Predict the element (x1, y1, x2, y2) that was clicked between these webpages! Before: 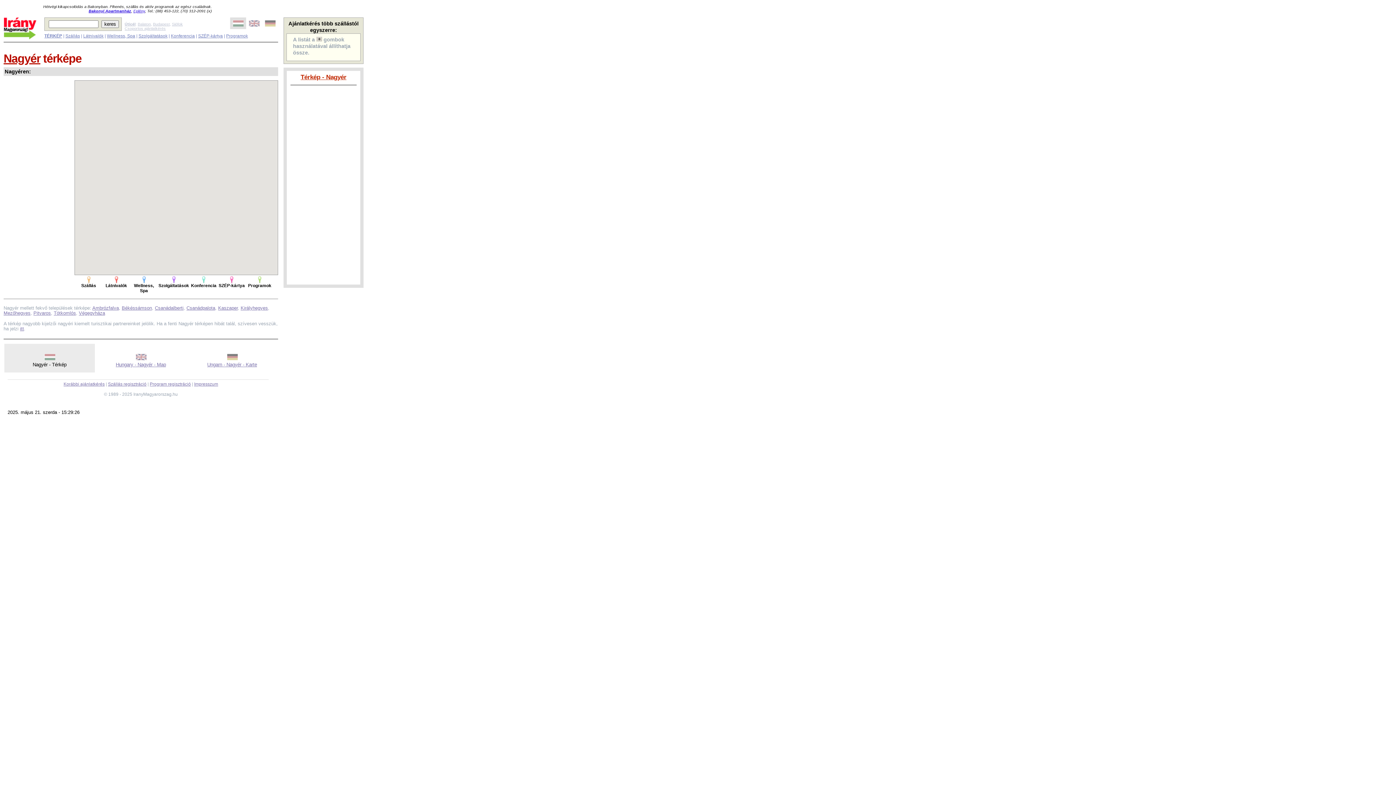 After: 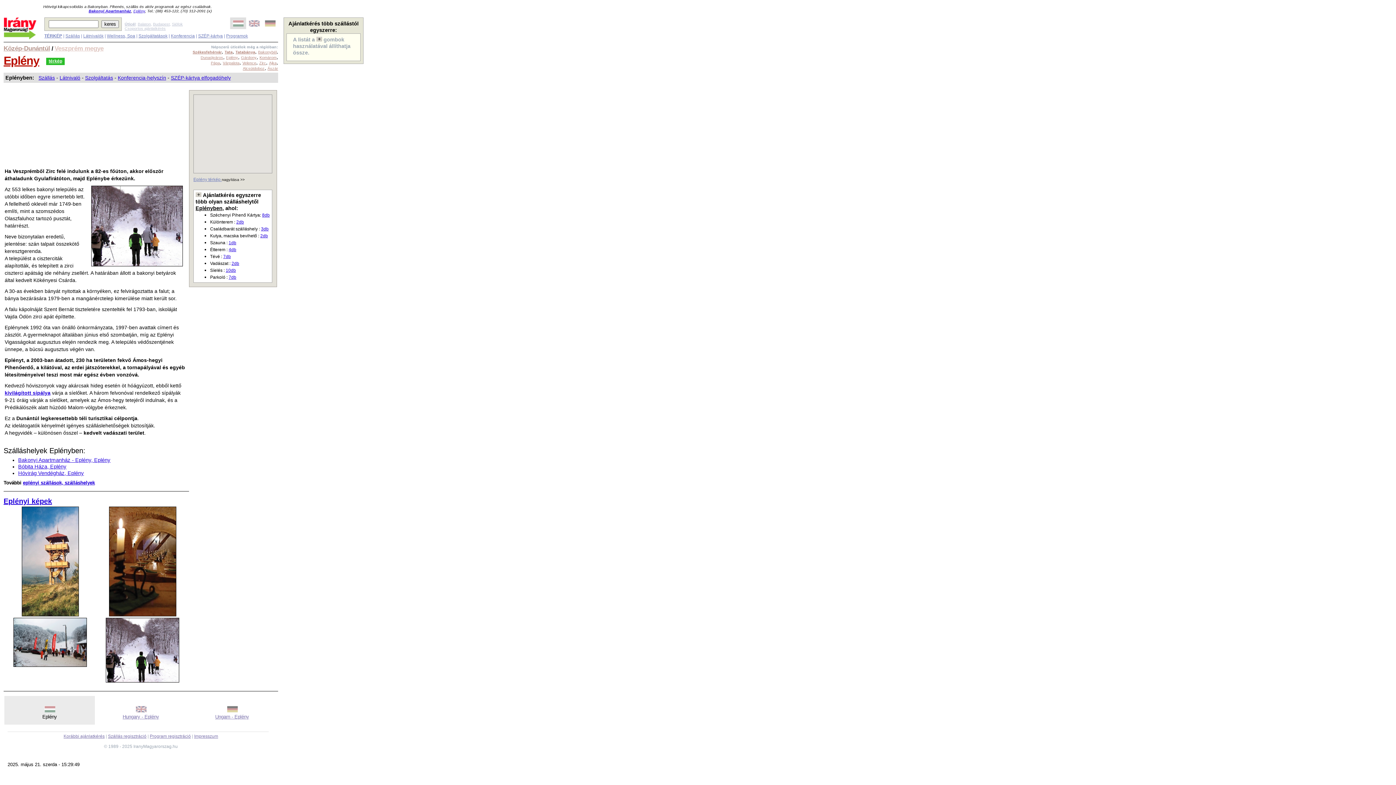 Action: bbox: (133, 8, 145, 13) label: Eplény